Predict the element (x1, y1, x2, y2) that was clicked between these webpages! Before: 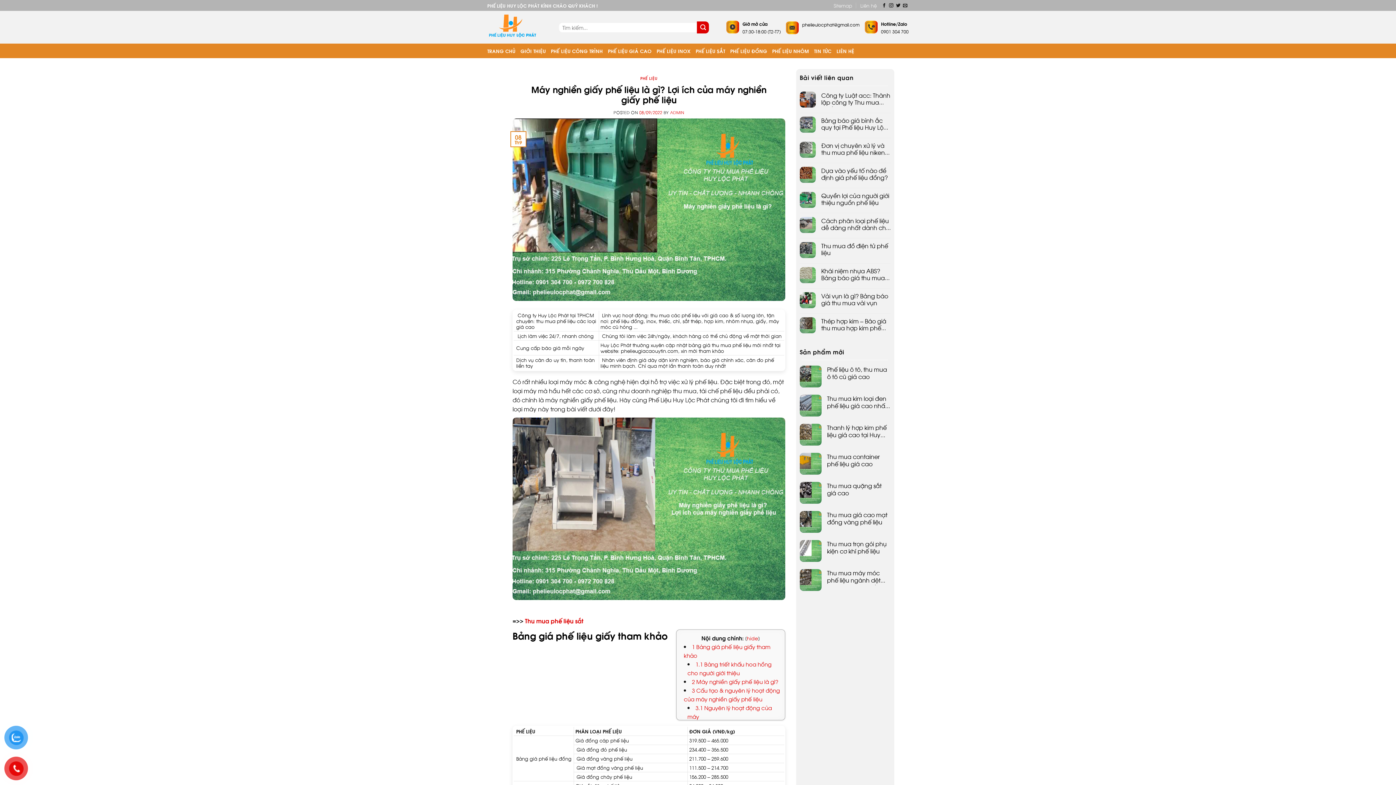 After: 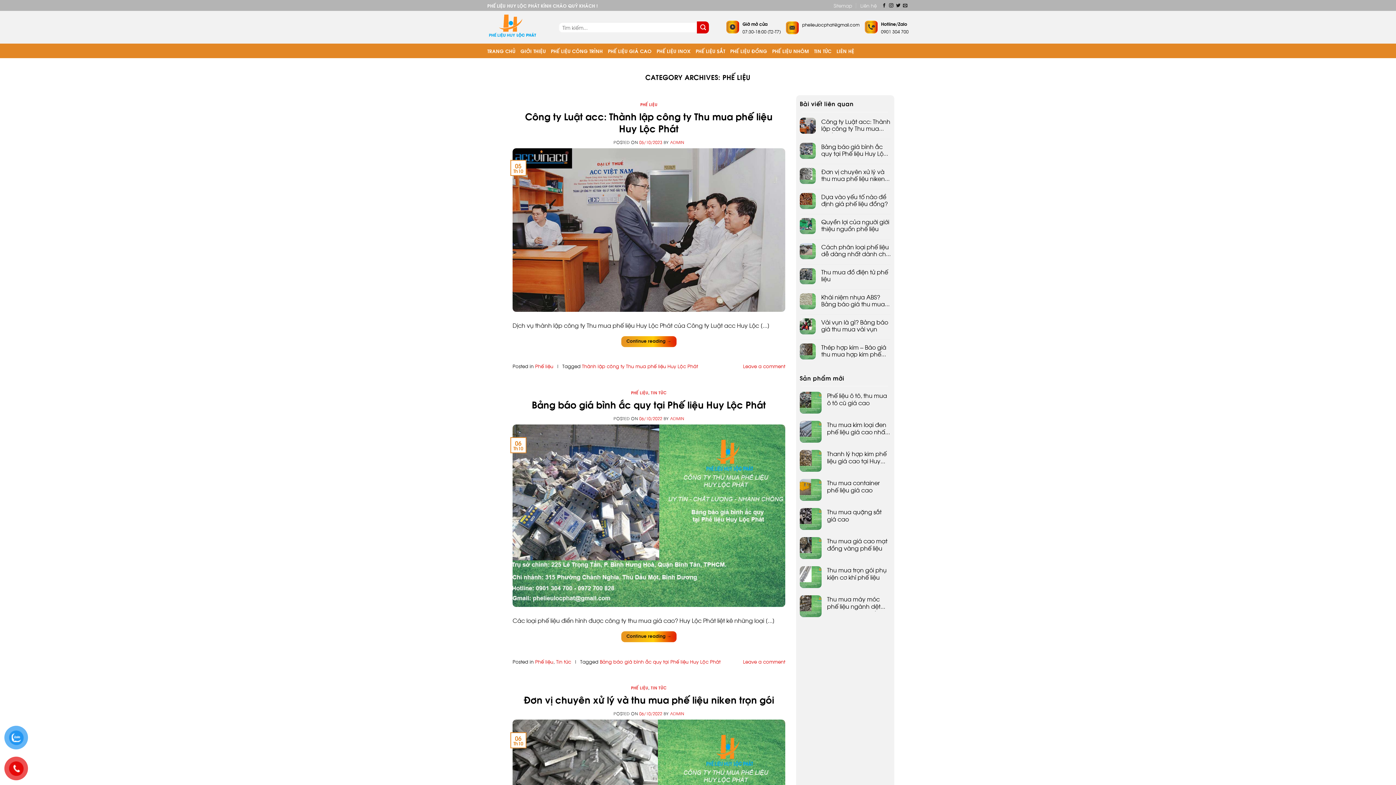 Action: bbox: (640, 75, 657, 81) label: PHẾ LIỆU